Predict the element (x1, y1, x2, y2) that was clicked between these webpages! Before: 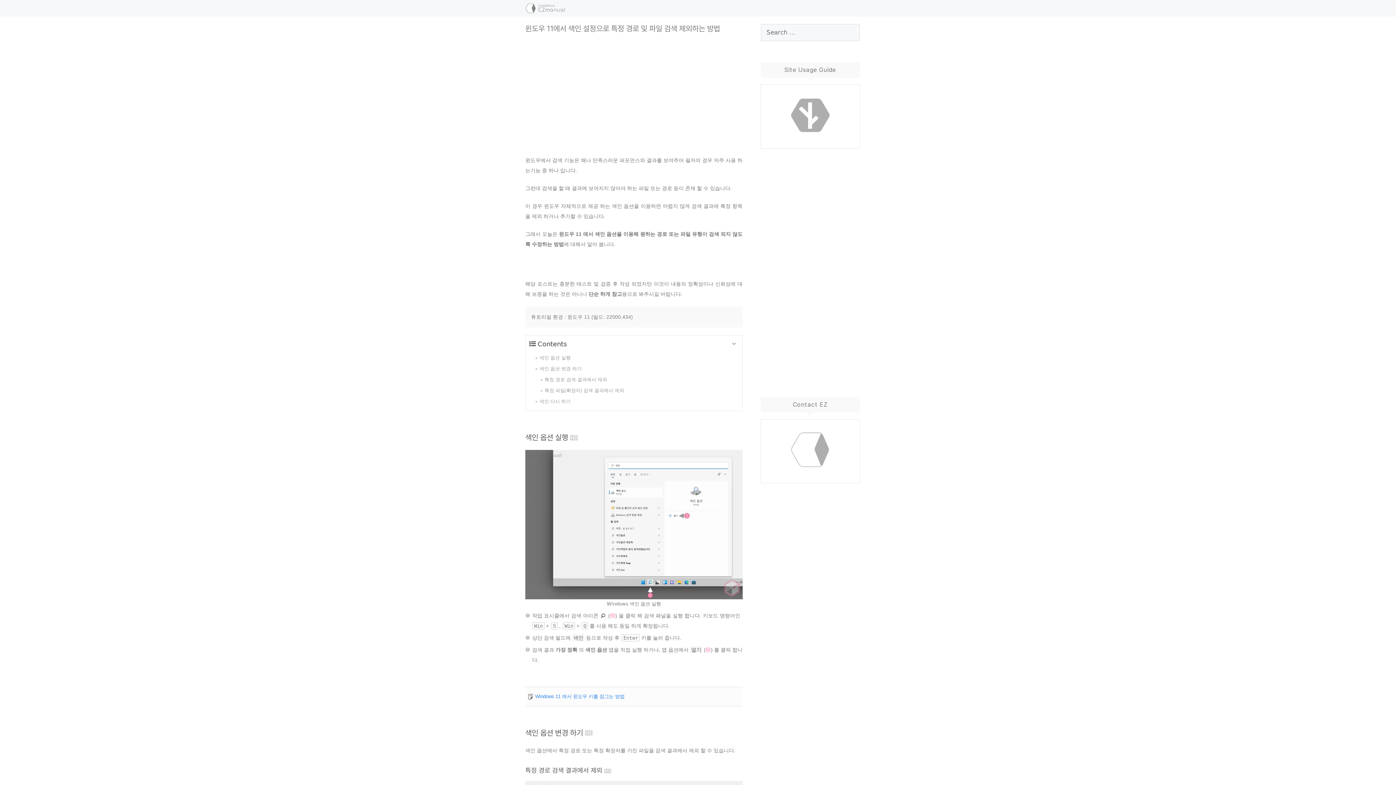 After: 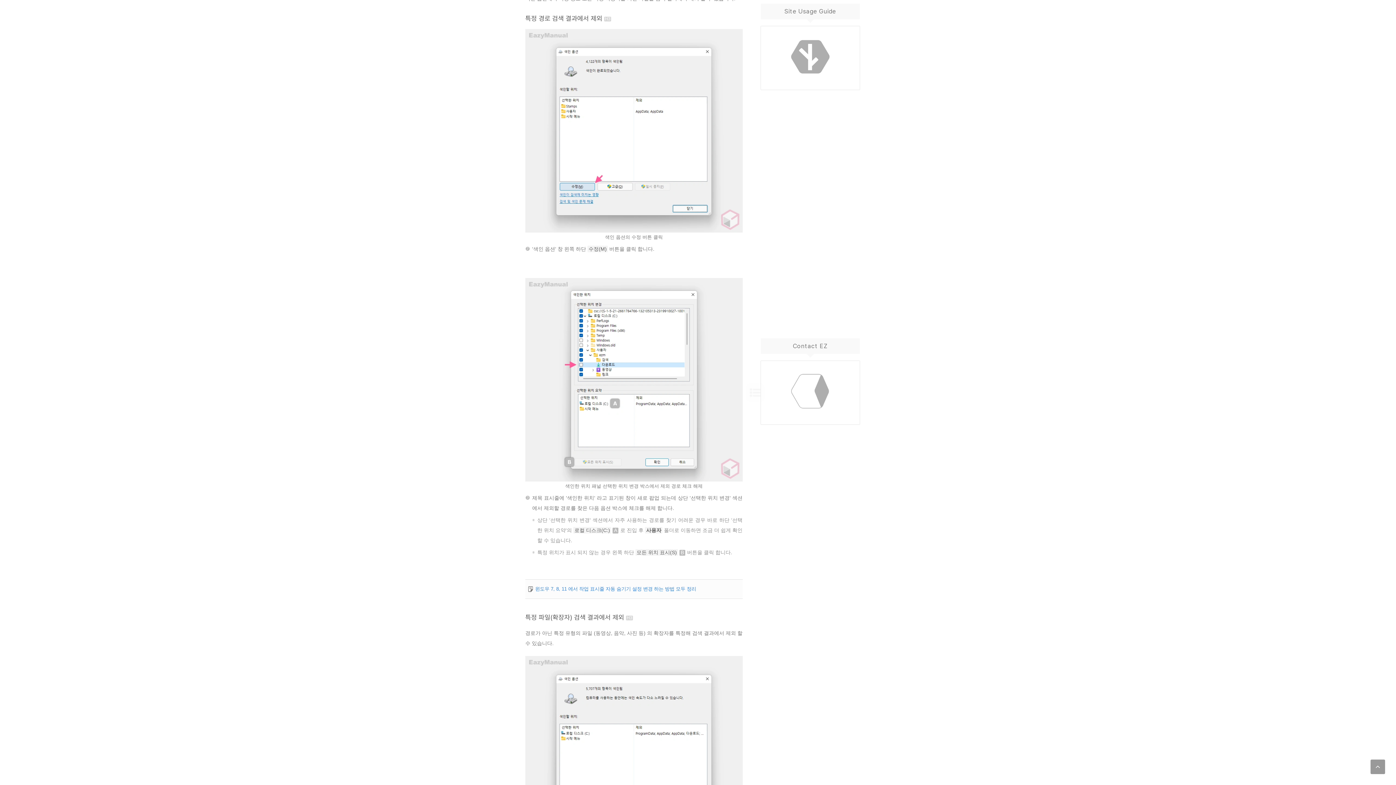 Action: bbox: (540, 374, 742, 385) label: 특정 경로 검색 결과에서 제외